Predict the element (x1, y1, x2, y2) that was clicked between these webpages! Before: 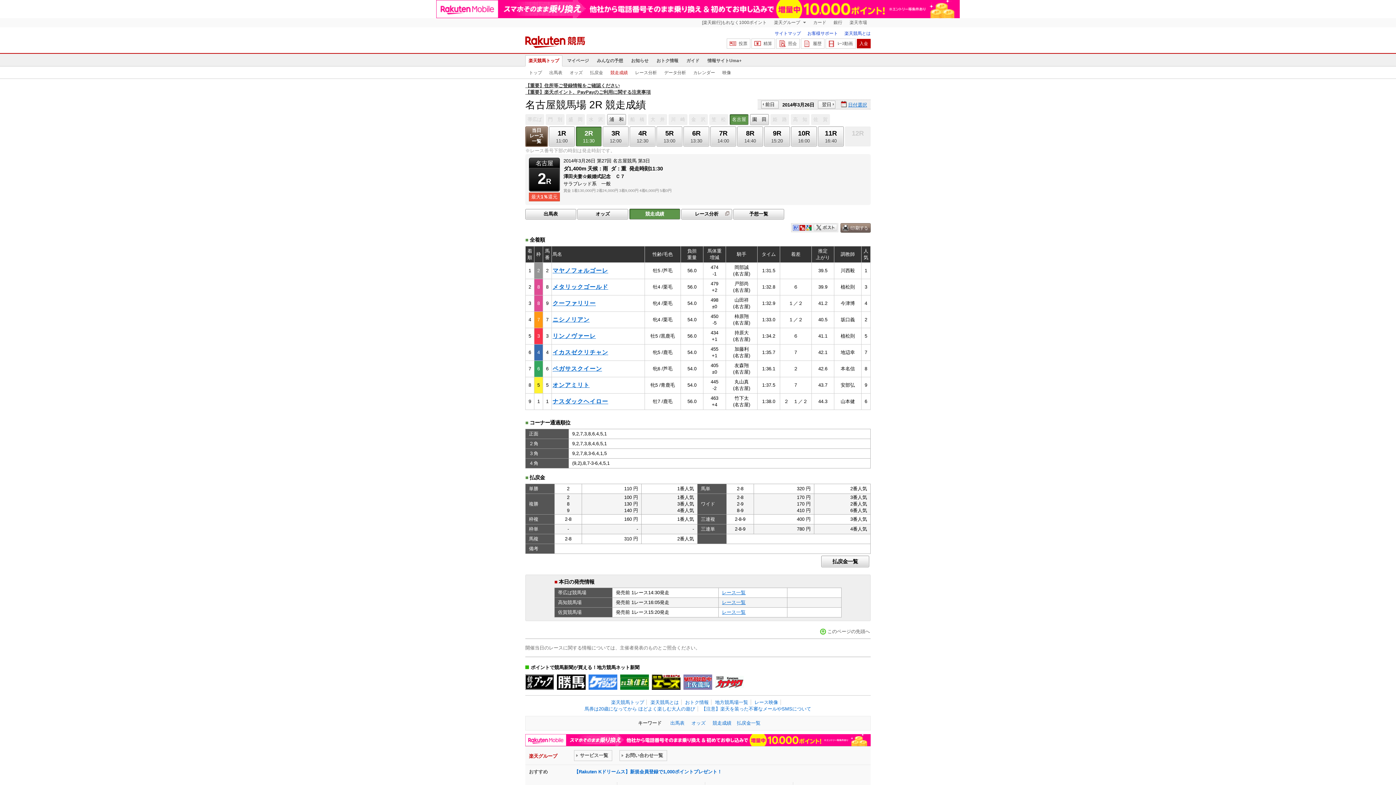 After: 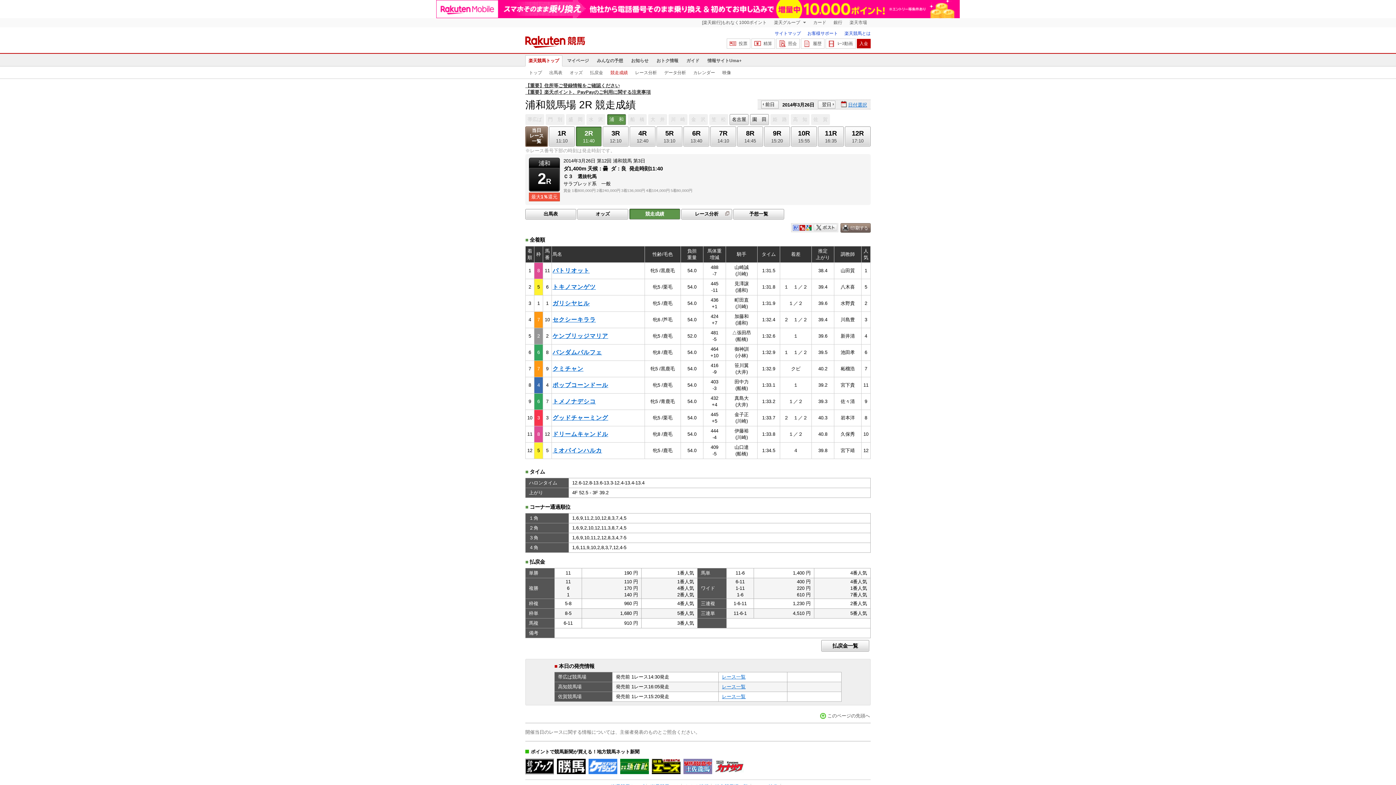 Action: bbox: (607, 114, 626, 125) label: 浦　和